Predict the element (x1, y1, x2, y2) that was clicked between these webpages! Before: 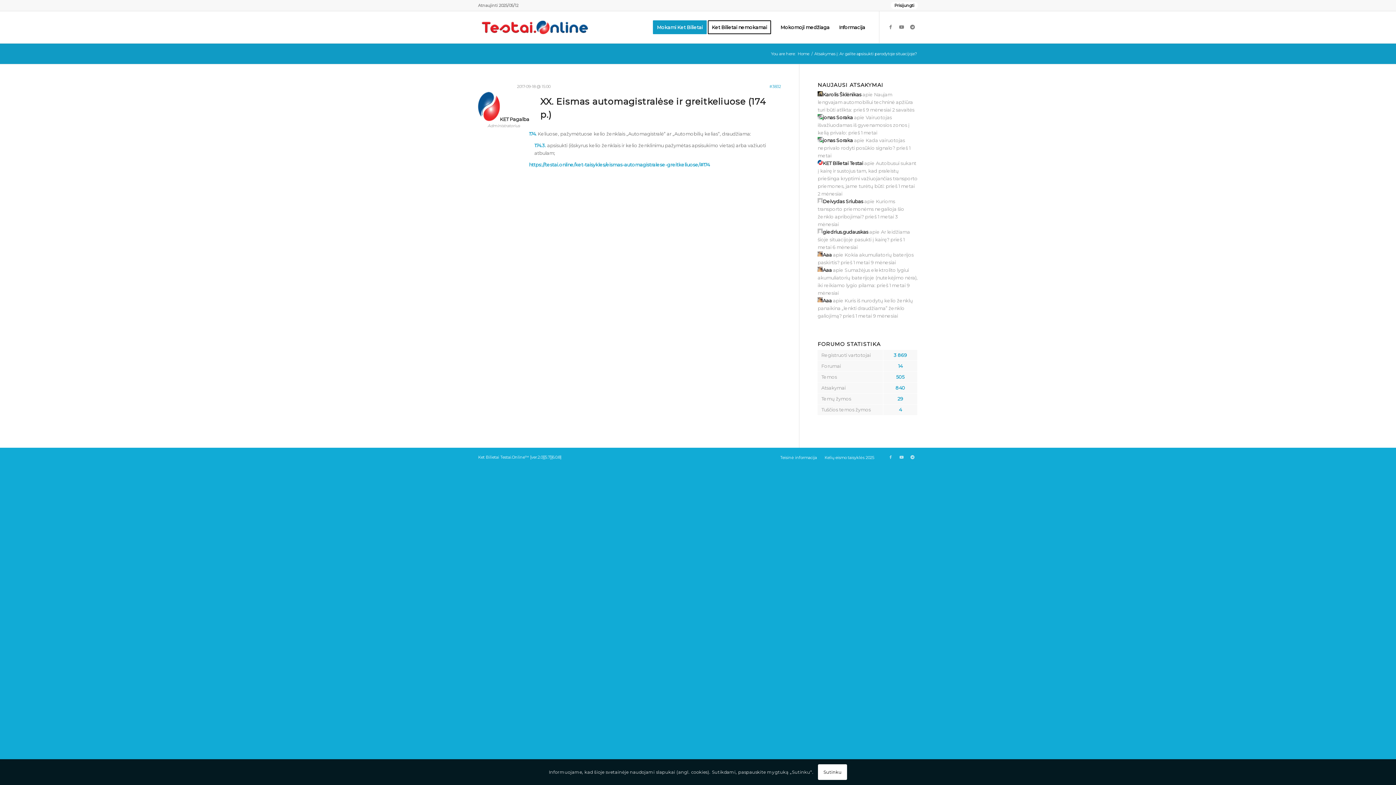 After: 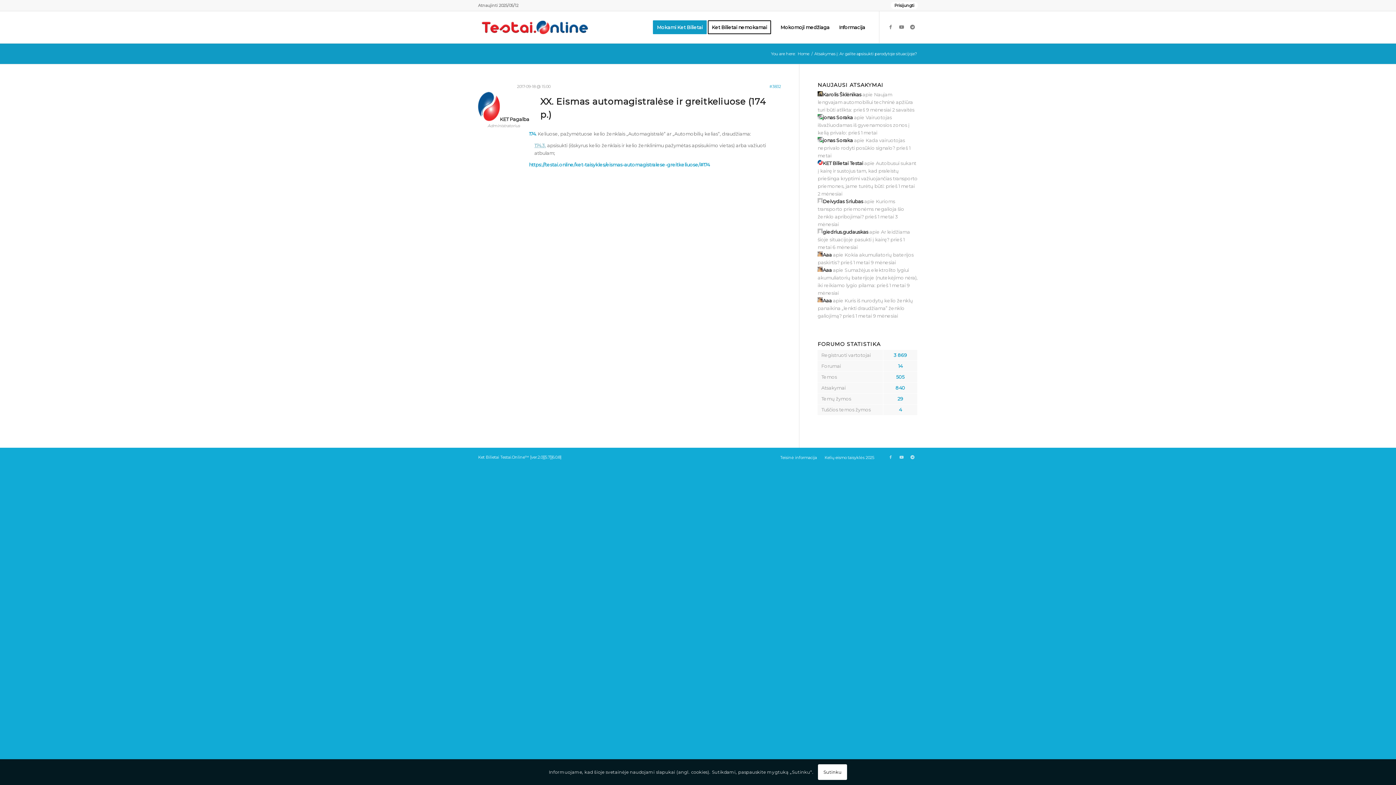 Action: label: 174.3. bbox: (534, 142, 546, 148)